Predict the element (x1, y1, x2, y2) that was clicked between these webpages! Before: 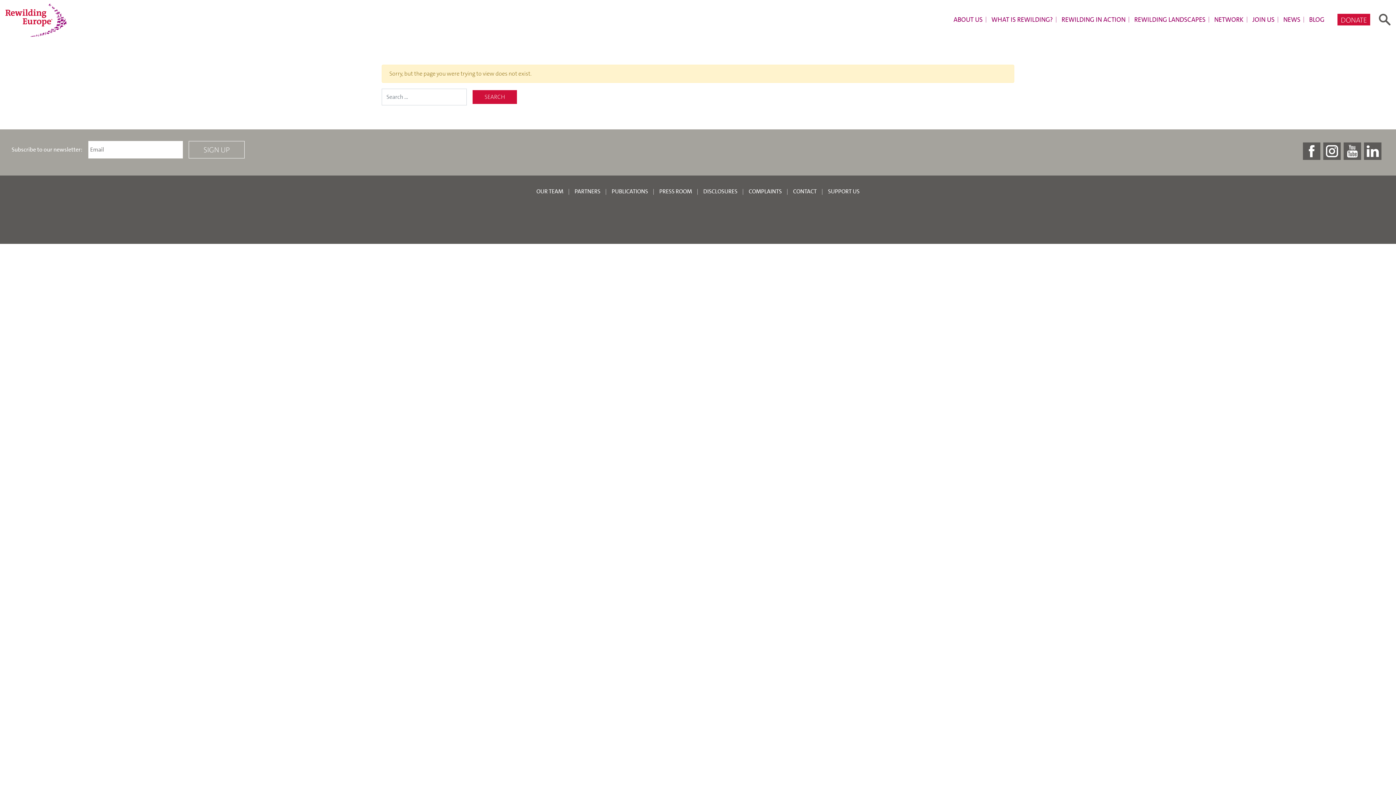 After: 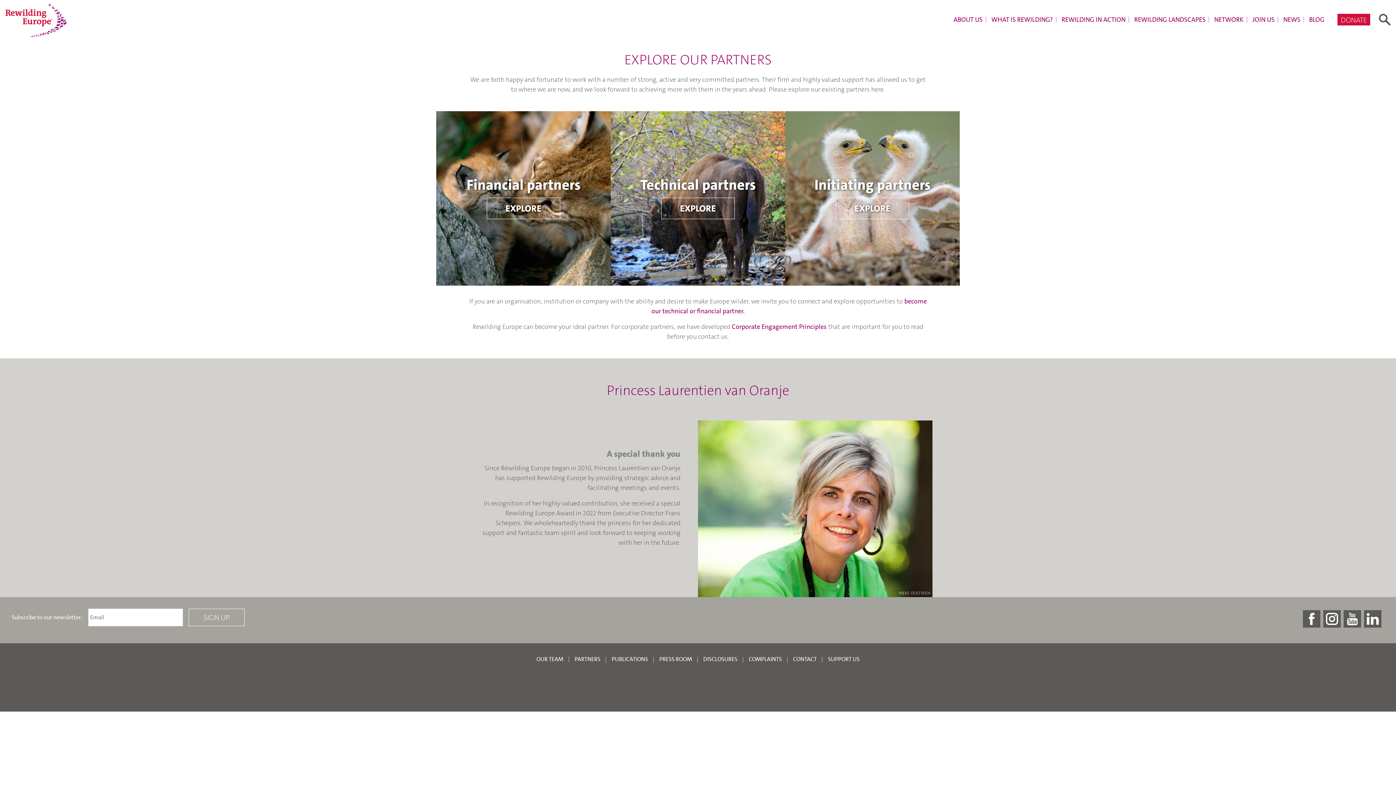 Action: bbox: (574, 187, 600, 195) label: PARTNERS